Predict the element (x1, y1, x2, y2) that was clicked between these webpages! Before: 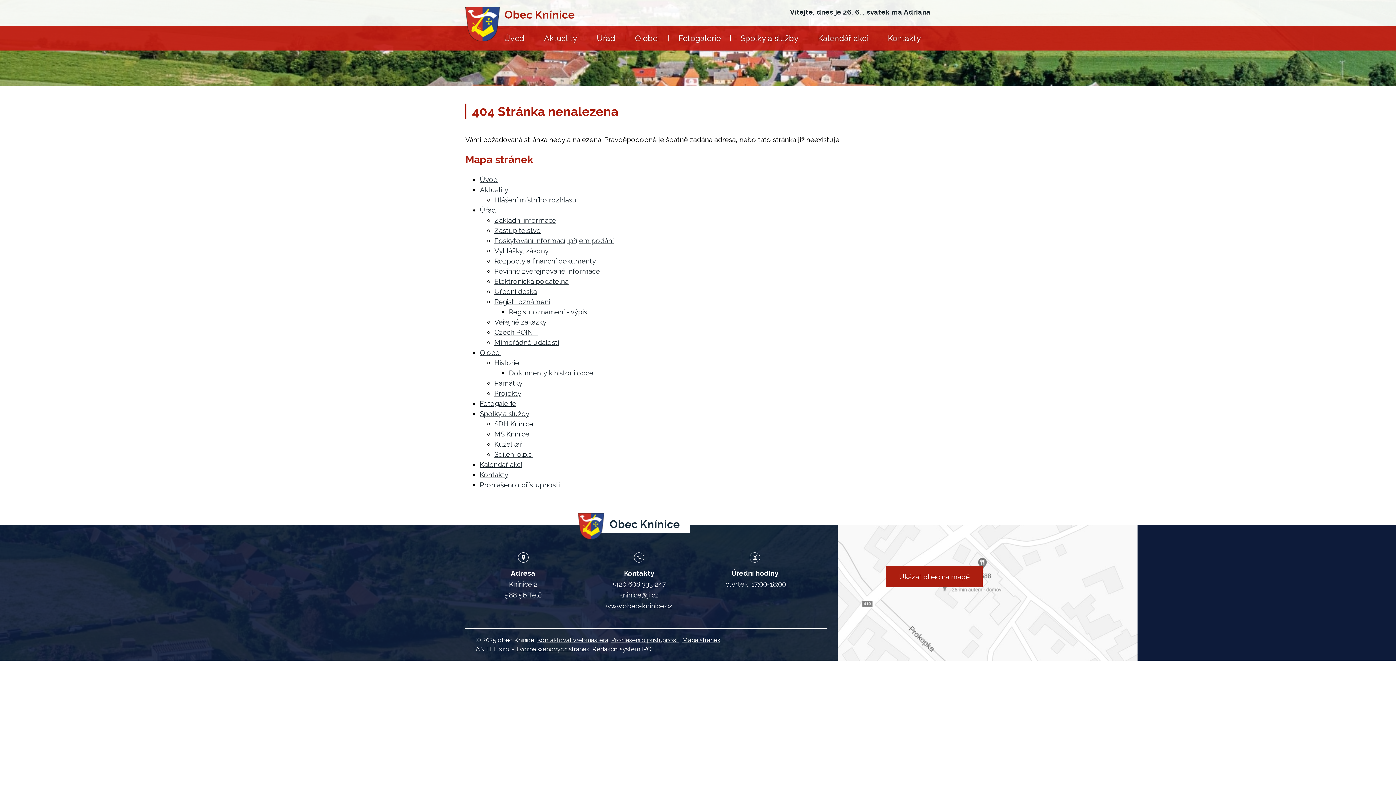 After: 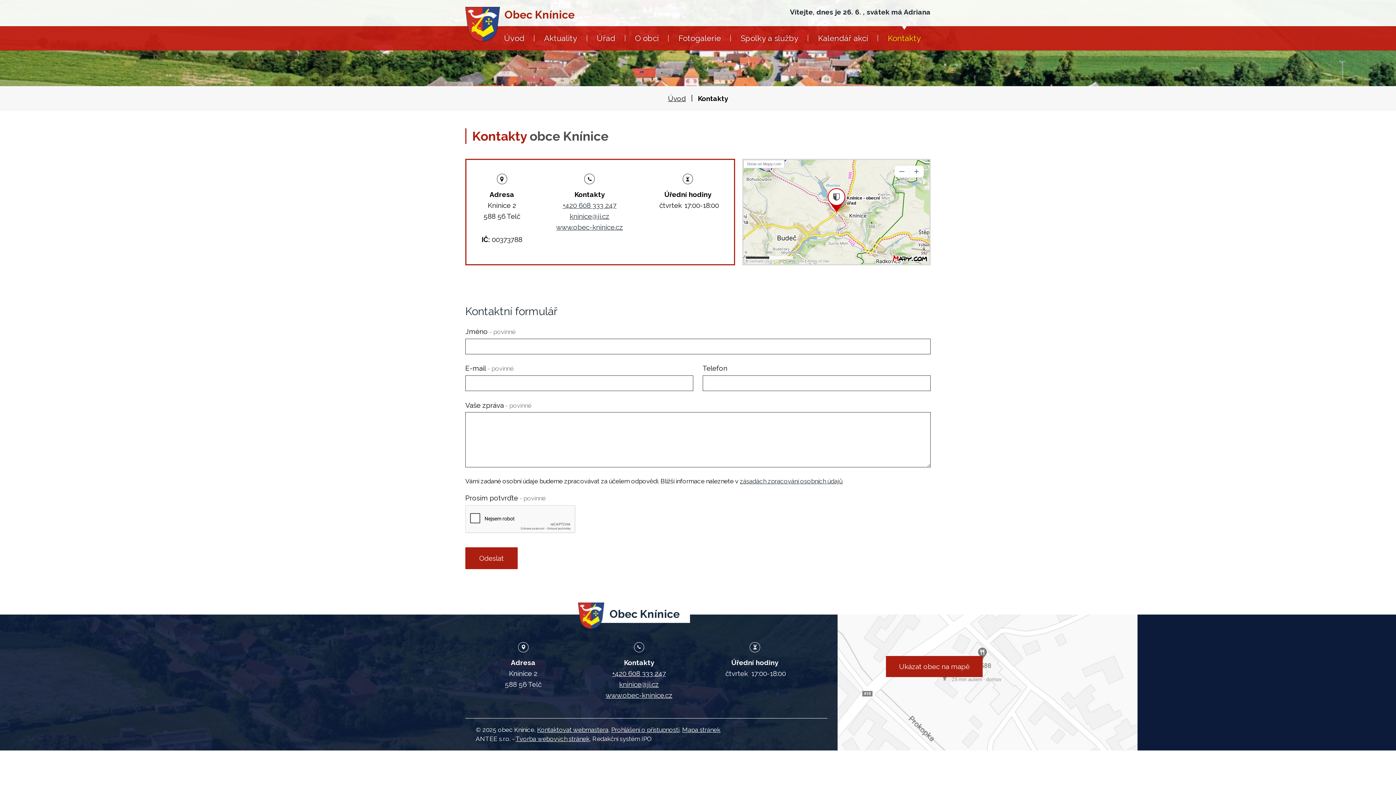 Action: bbox: (878, 26, 930, 50) label: Kontakty